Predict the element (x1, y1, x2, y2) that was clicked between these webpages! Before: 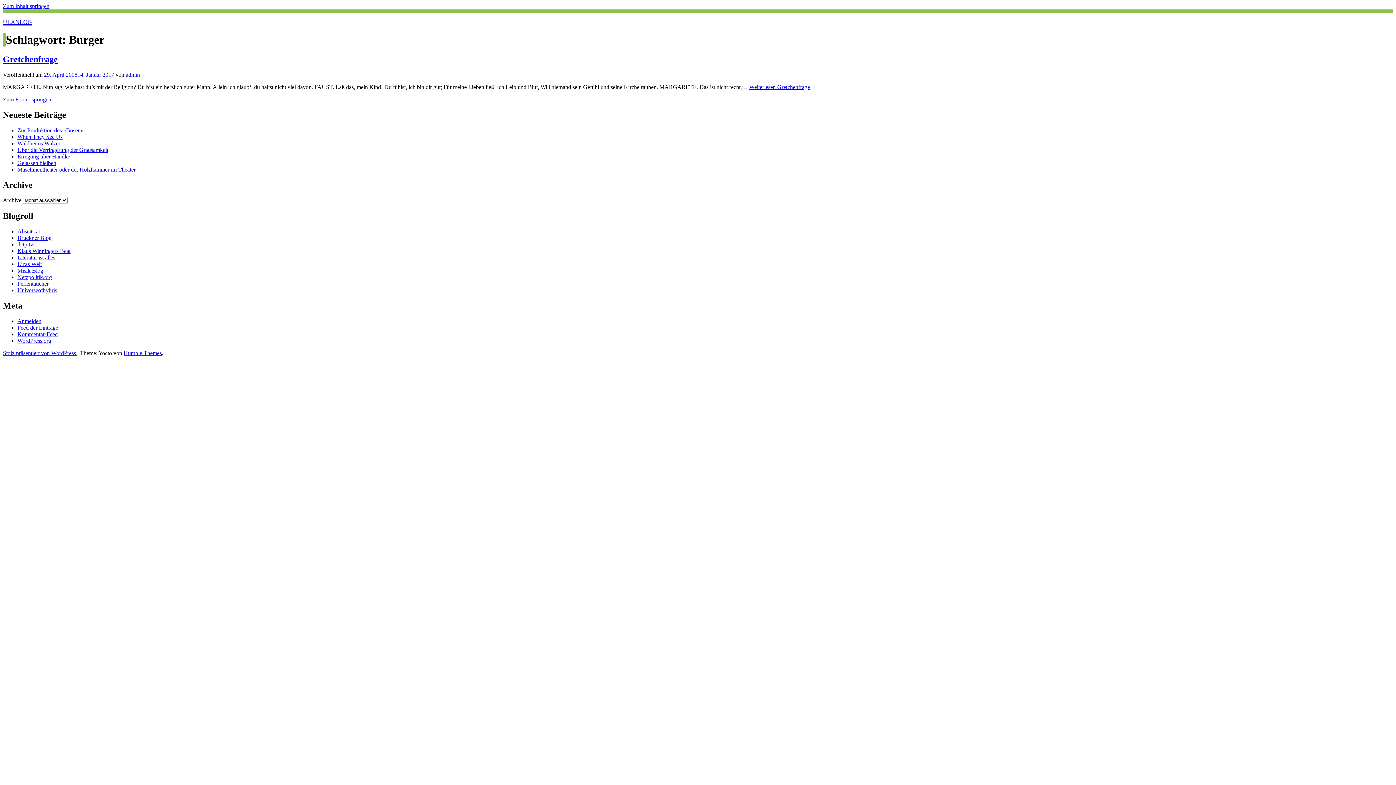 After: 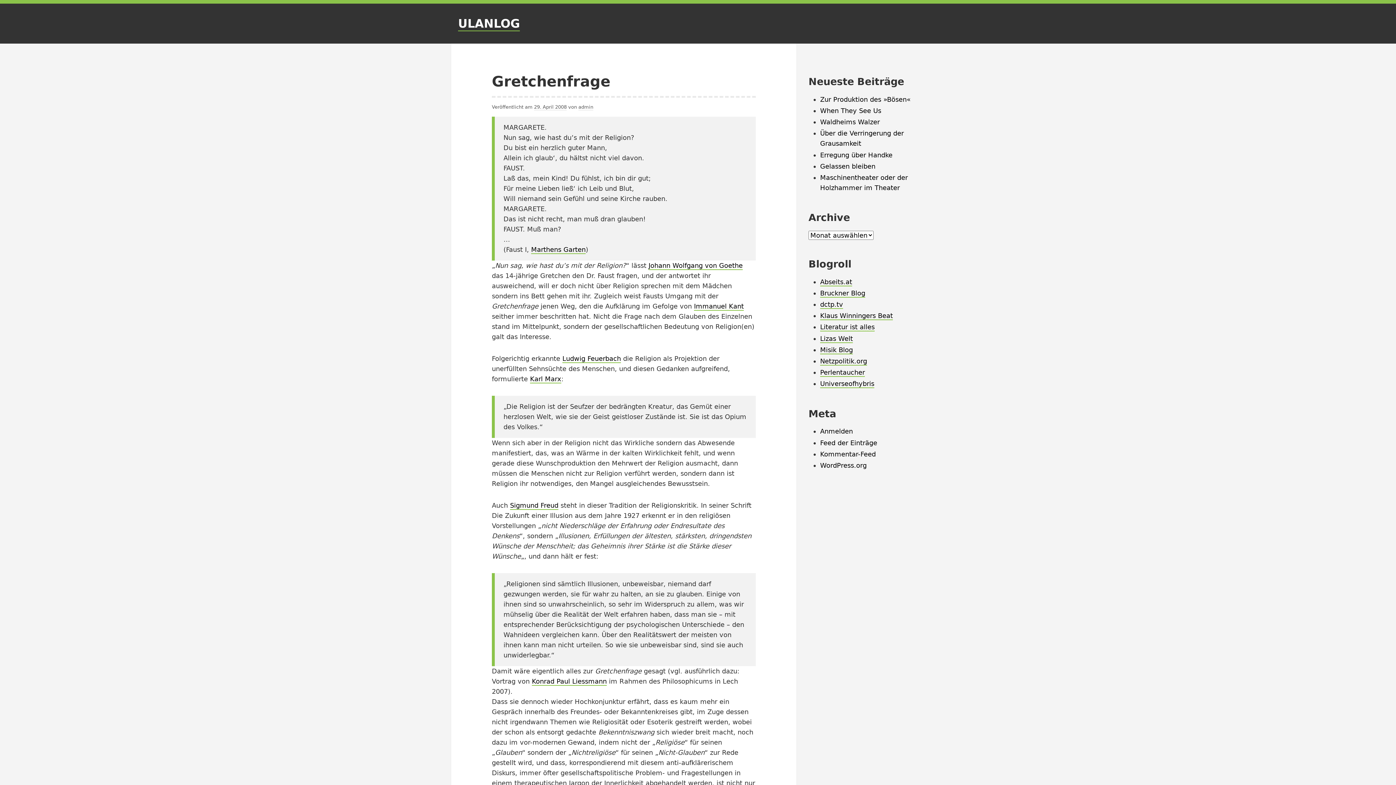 Action: label: Weiterlesen Gretchenfrage bbox: (749, 83, 810, 90)